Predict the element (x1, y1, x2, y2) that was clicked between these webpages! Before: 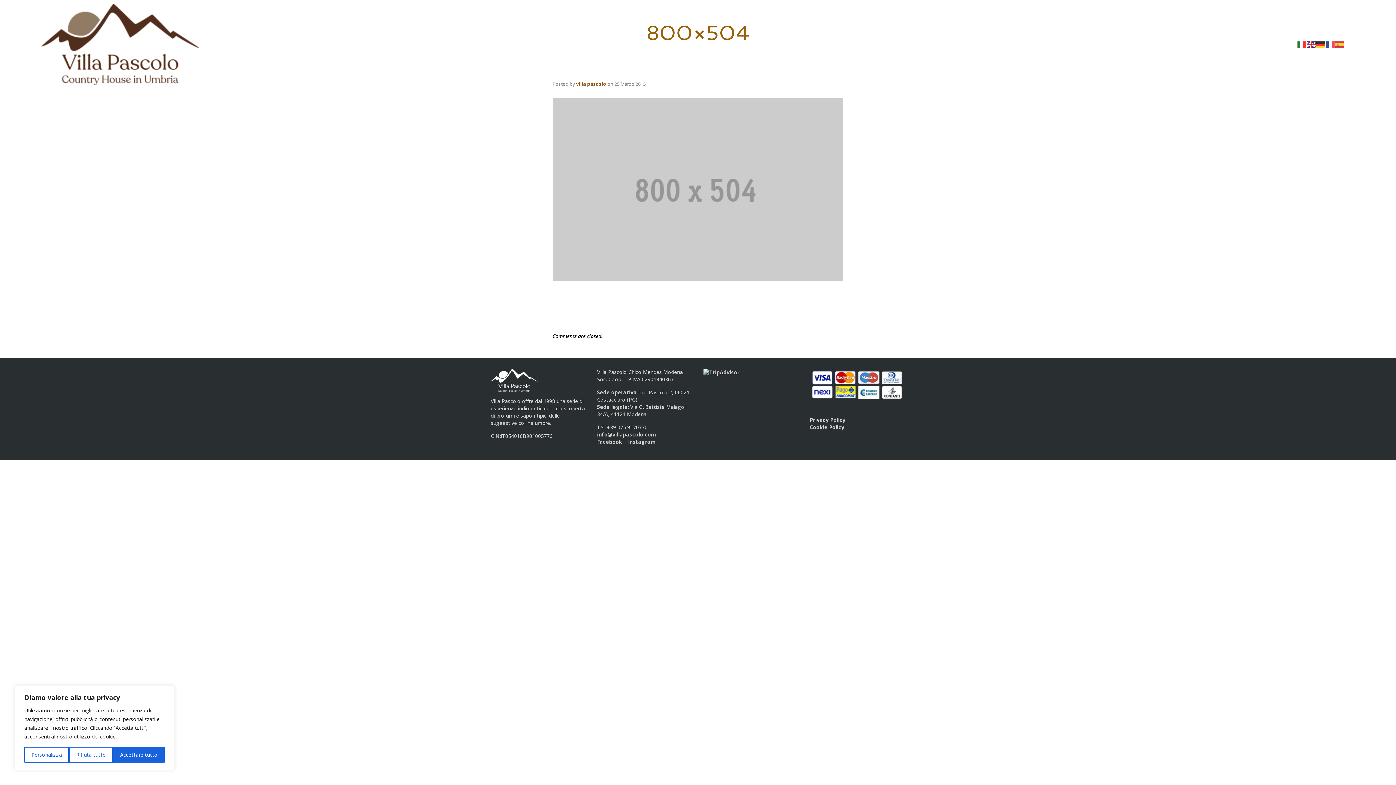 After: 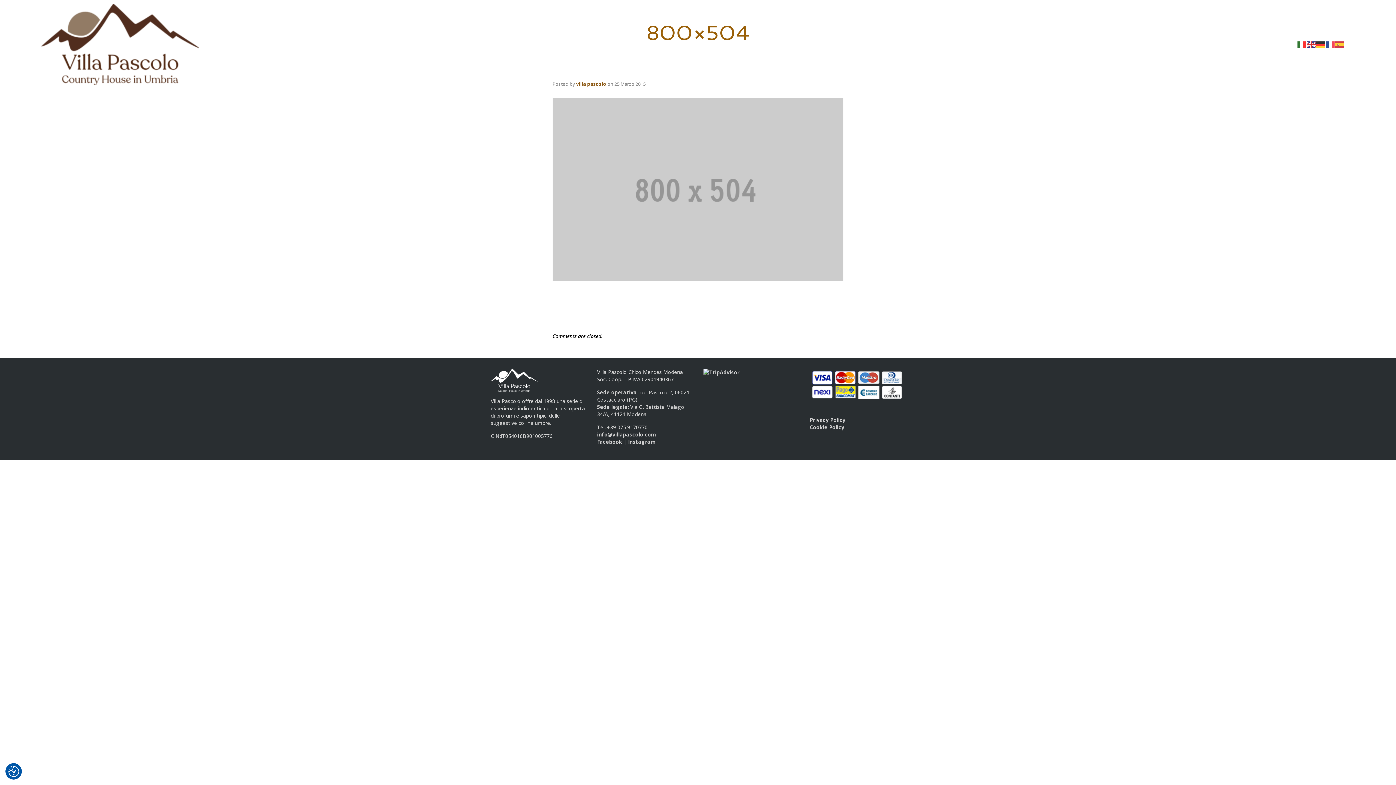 Action: label: Rifiuta tutto bbox: (69, 747, 113, 763)